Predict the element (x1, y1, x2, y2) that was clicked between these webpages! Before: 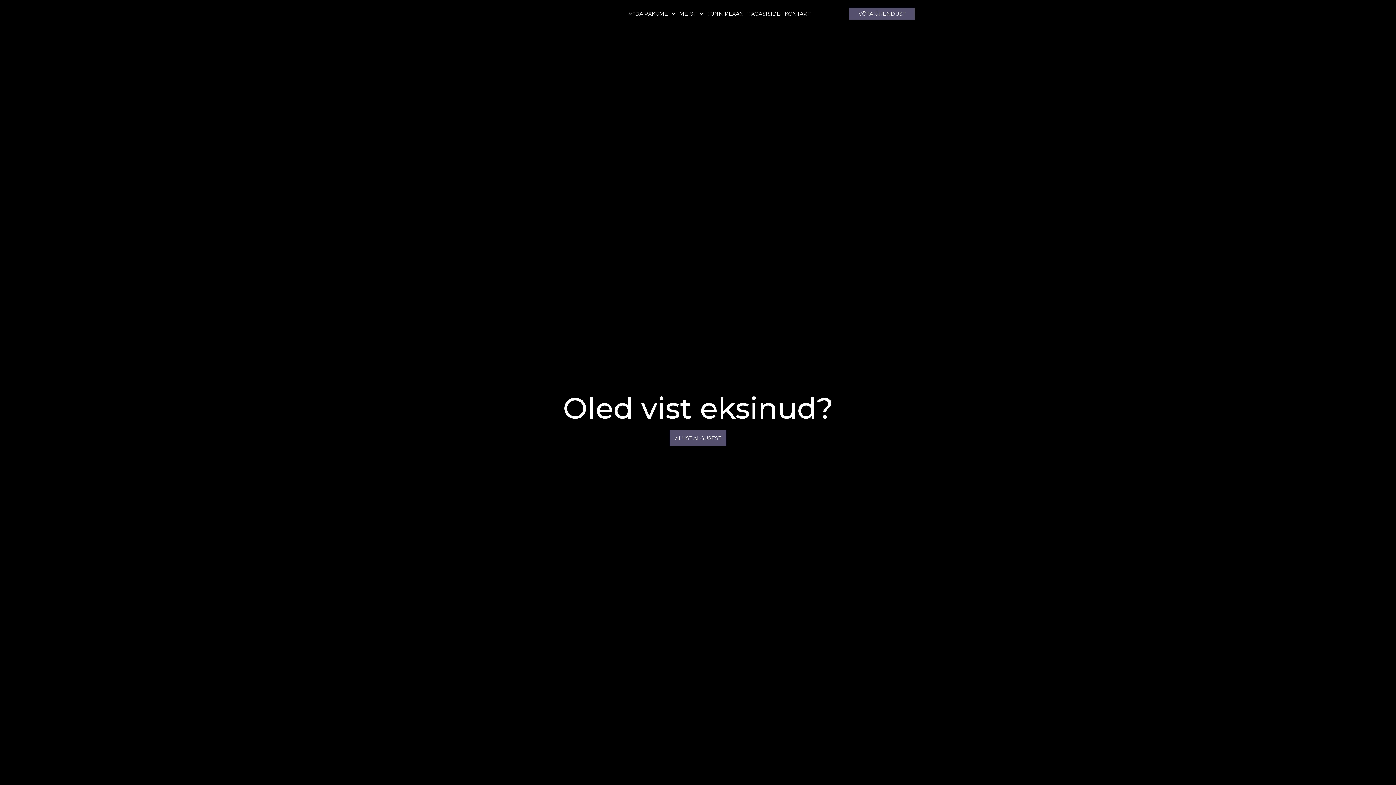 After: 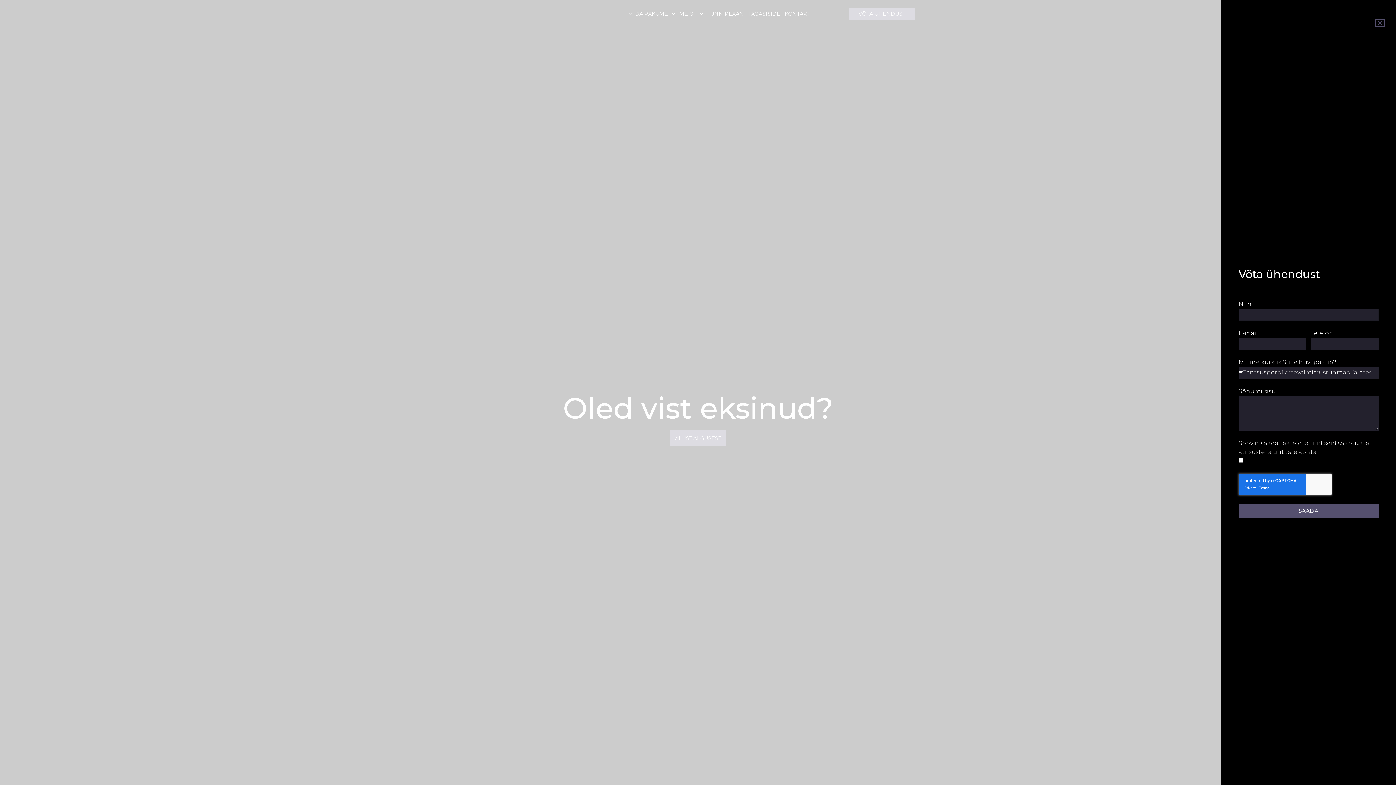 Action: label: VÕTA ÜHENDUST bbox: (849, 7, 914, 20)